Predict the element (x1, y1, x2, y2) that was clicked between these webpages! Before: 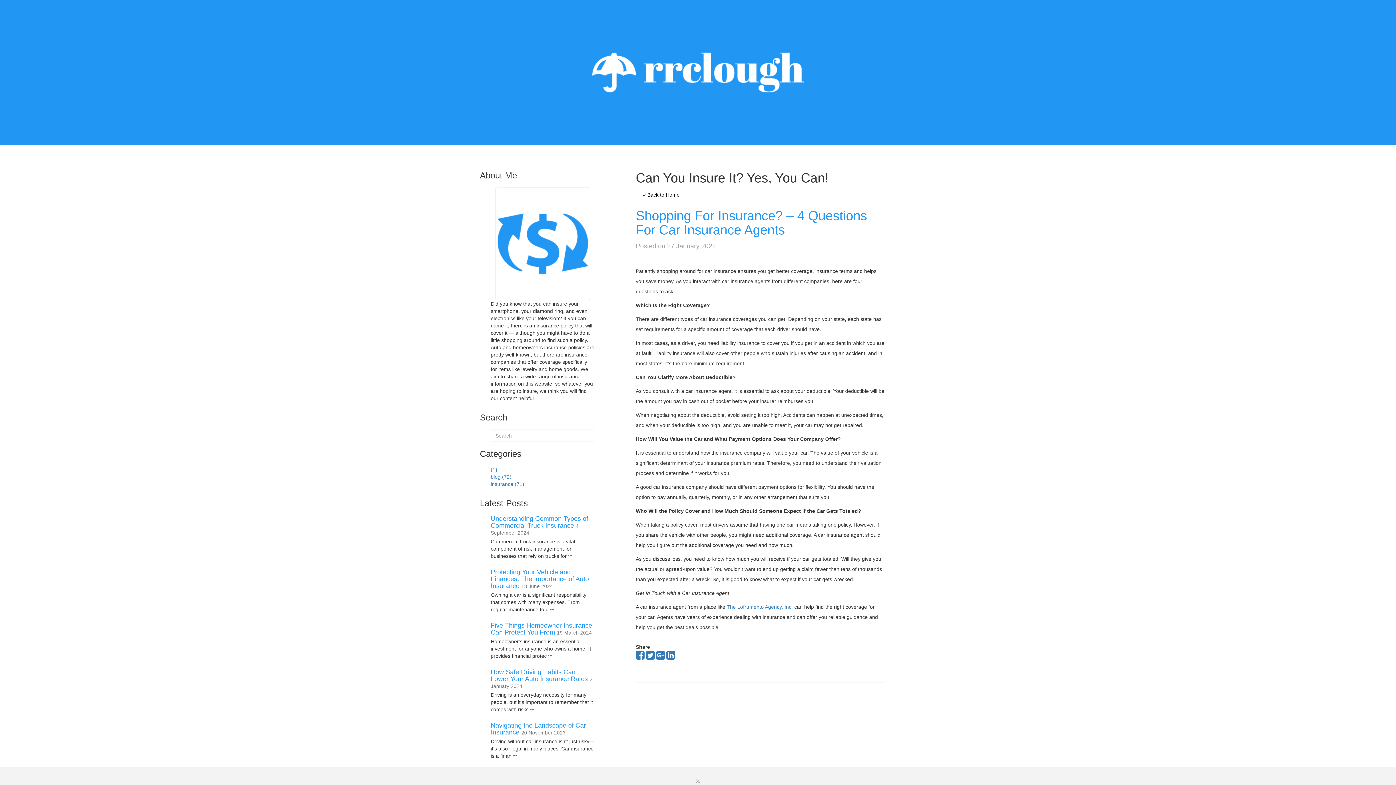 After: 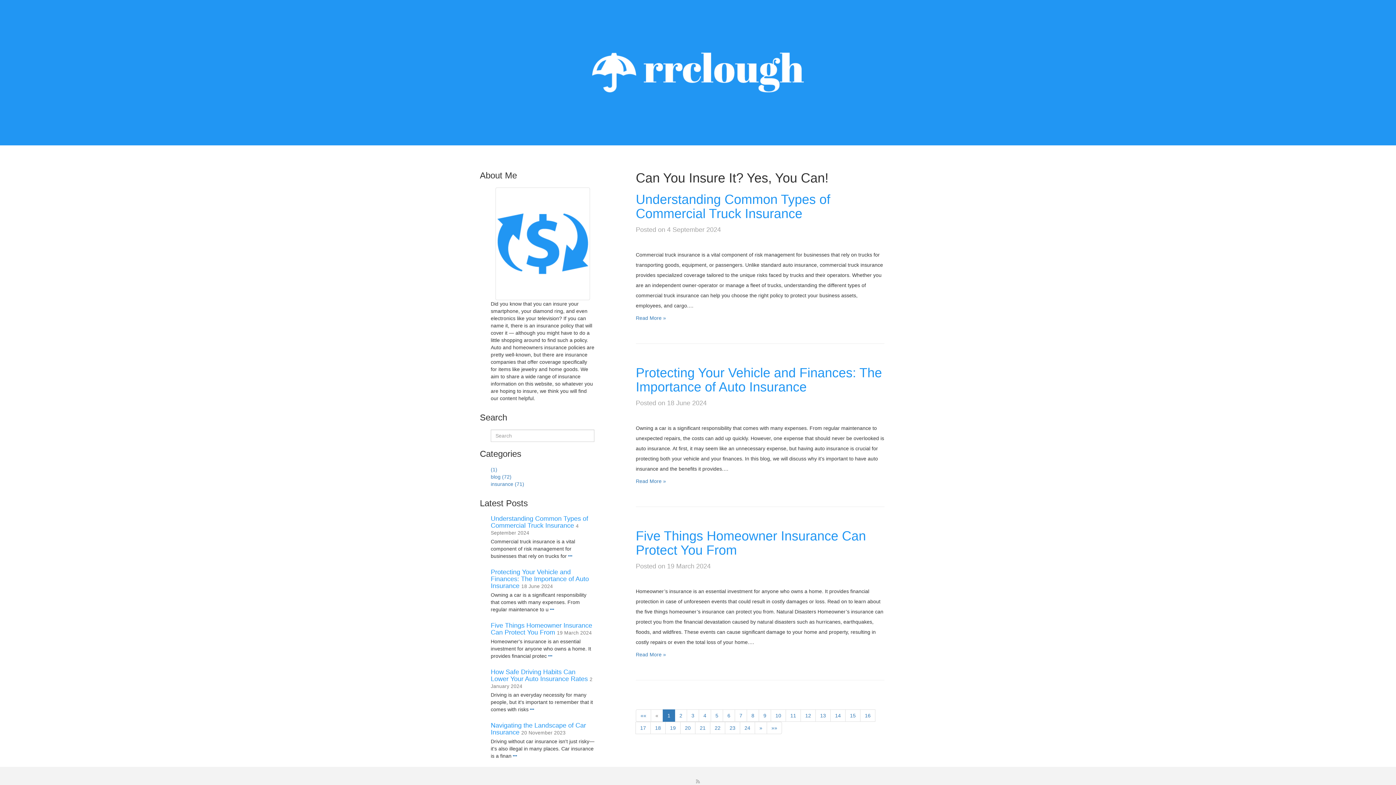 Action: bbox: (636, 188, 686, 201) label: « Back to Home